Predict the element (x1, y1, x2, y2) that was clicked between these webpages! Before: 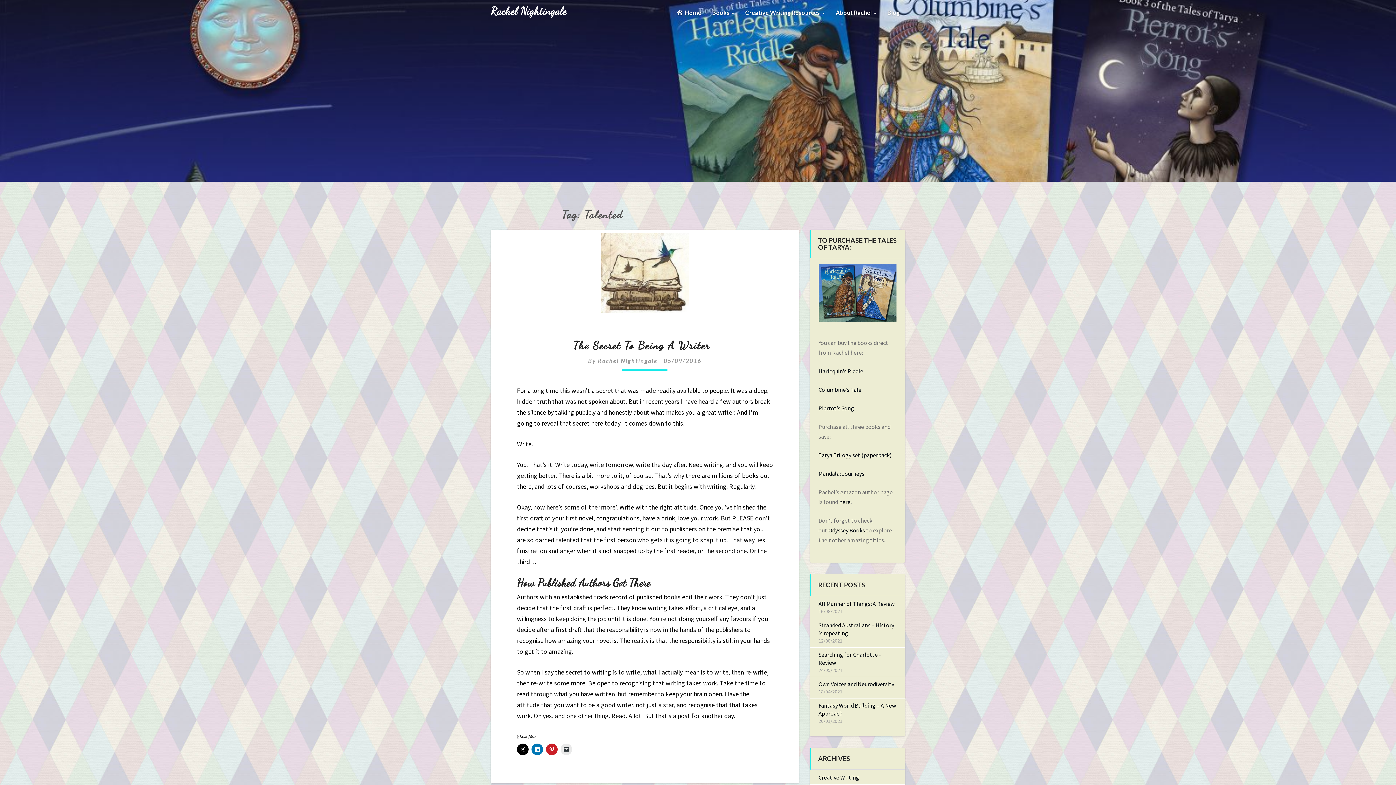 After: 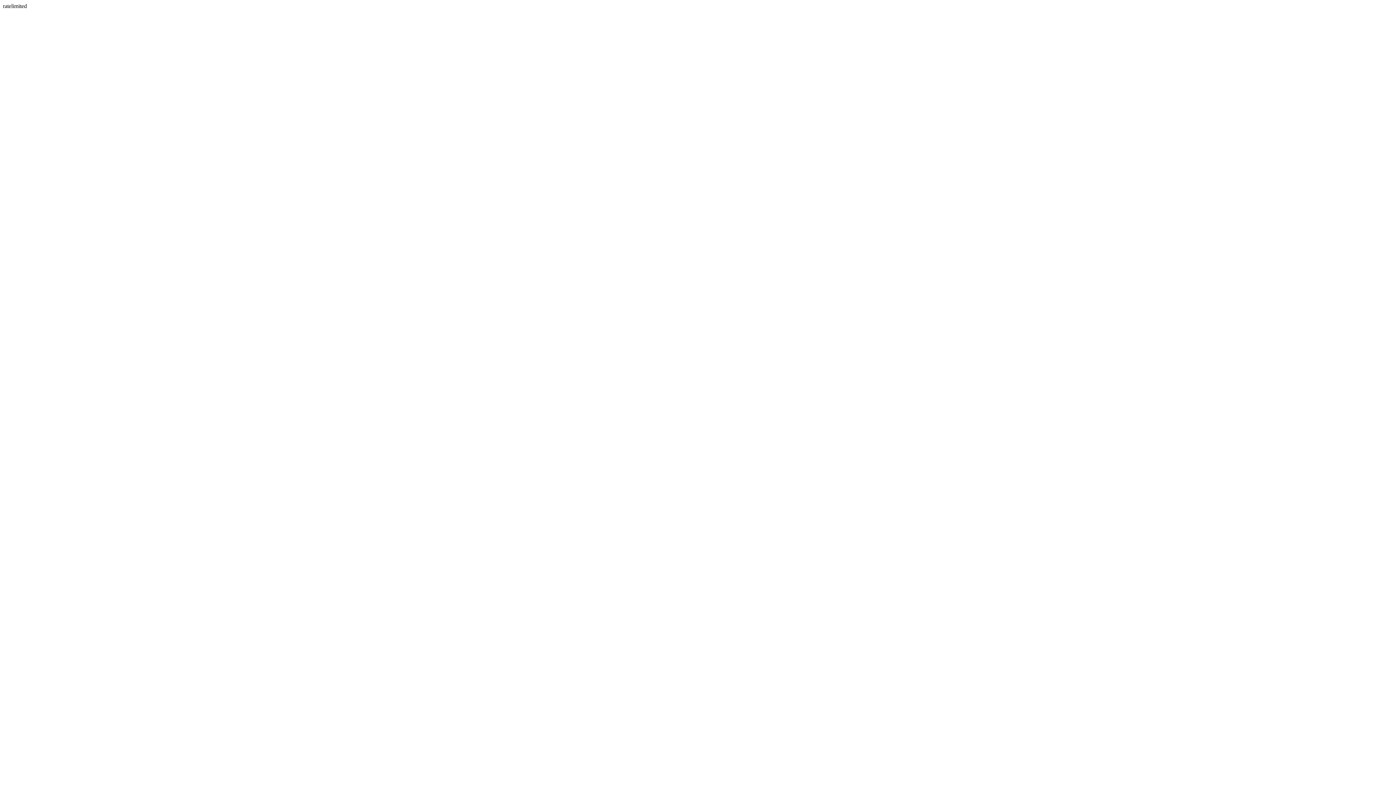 Action: label: Odyssey Books bbox: (828, 526, 865, 534)